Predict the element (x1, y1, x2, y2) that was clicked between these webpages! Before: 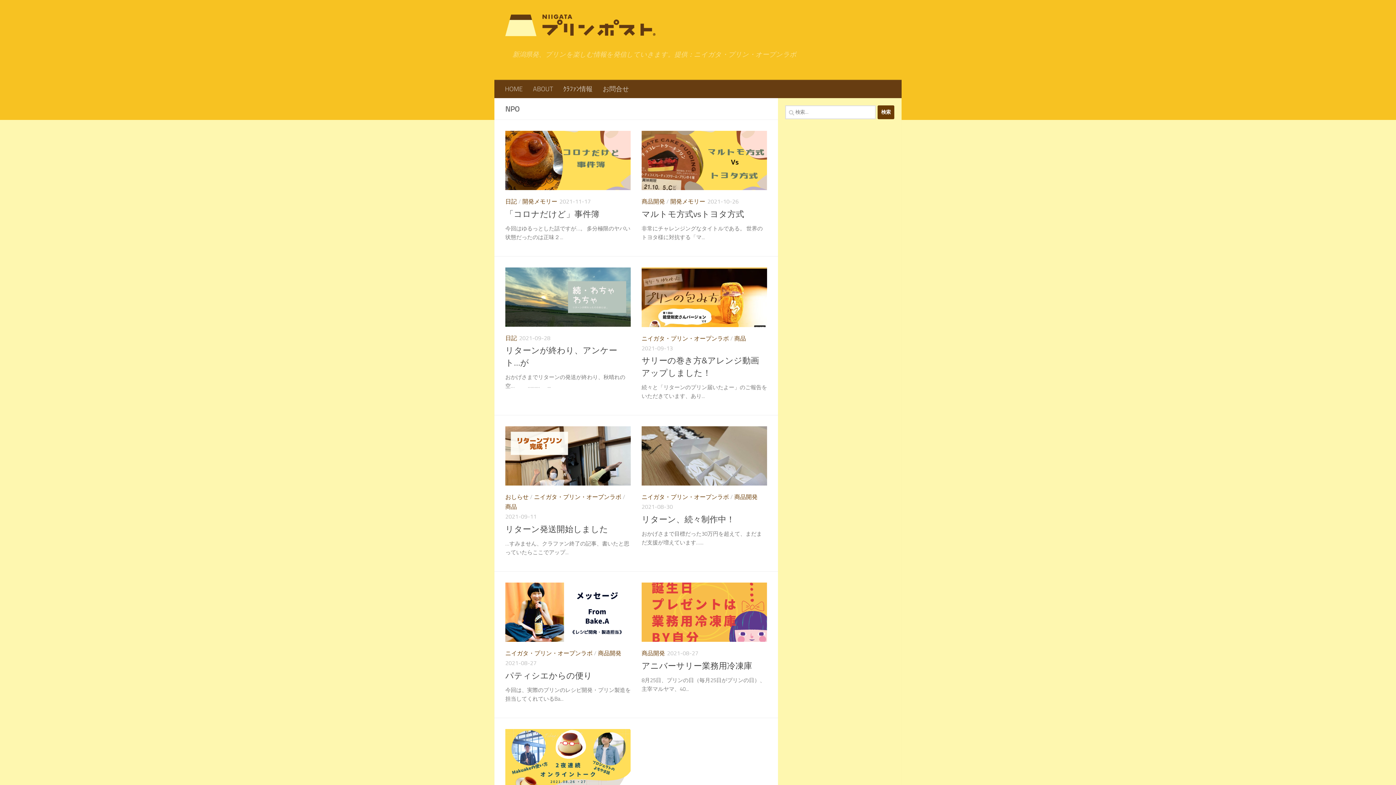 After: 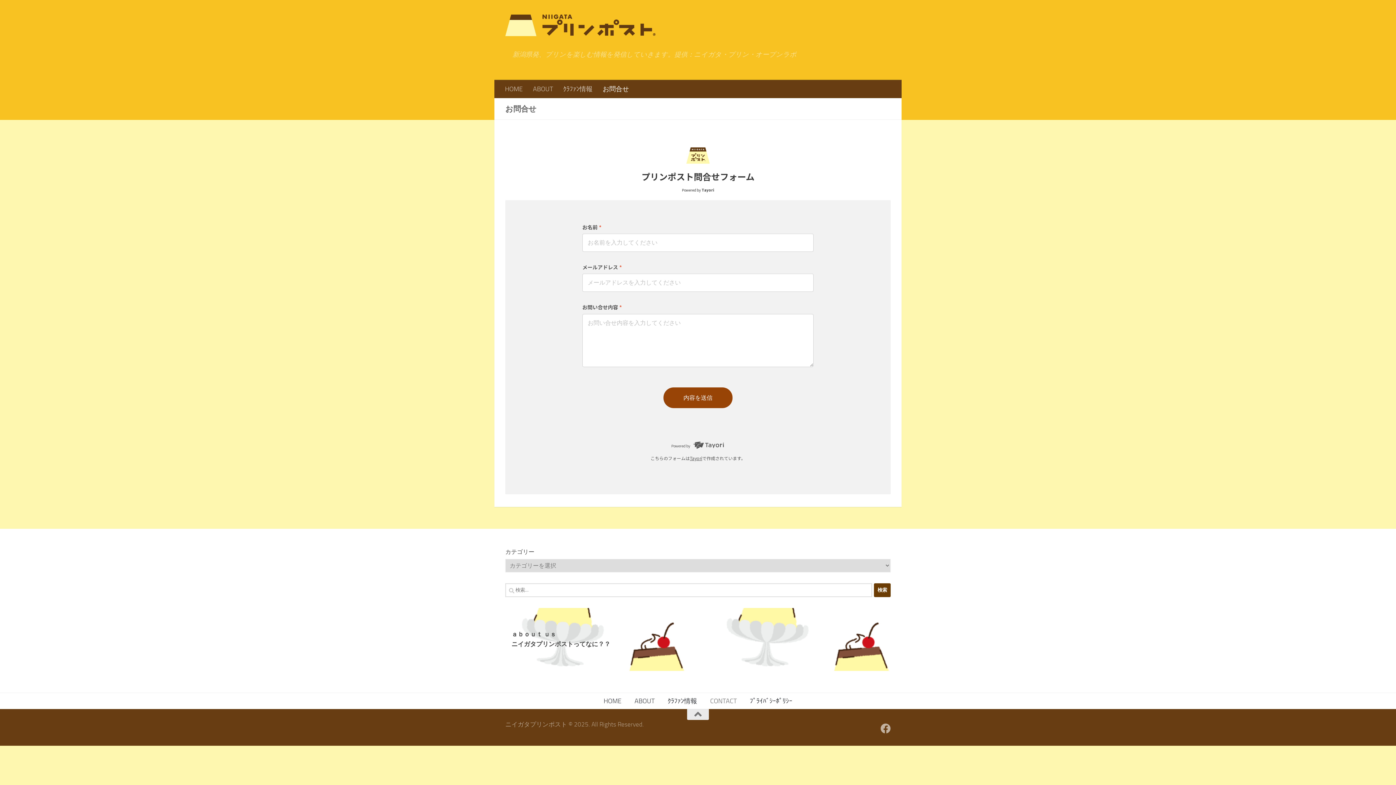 Action: label: お問合せ bbox: (597, 79, 634, 98)